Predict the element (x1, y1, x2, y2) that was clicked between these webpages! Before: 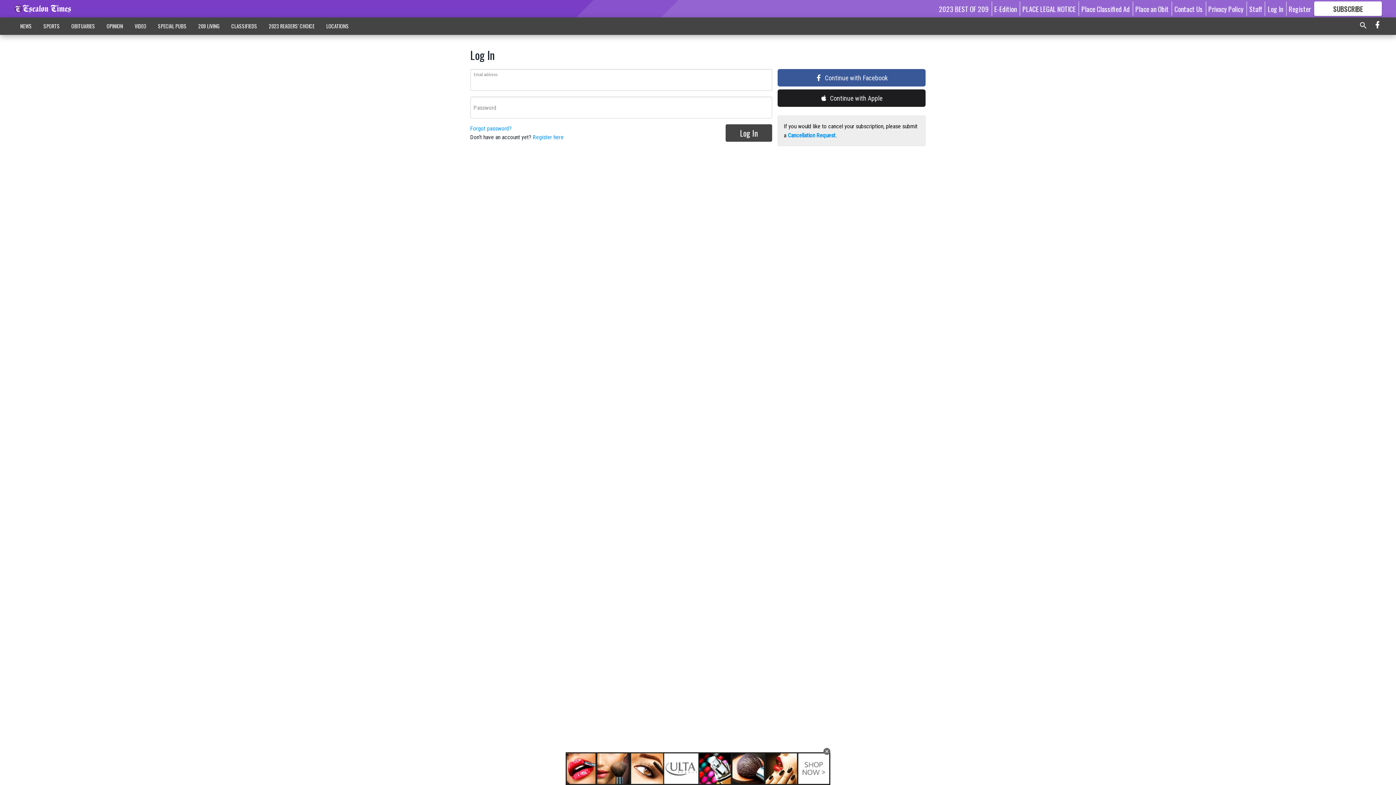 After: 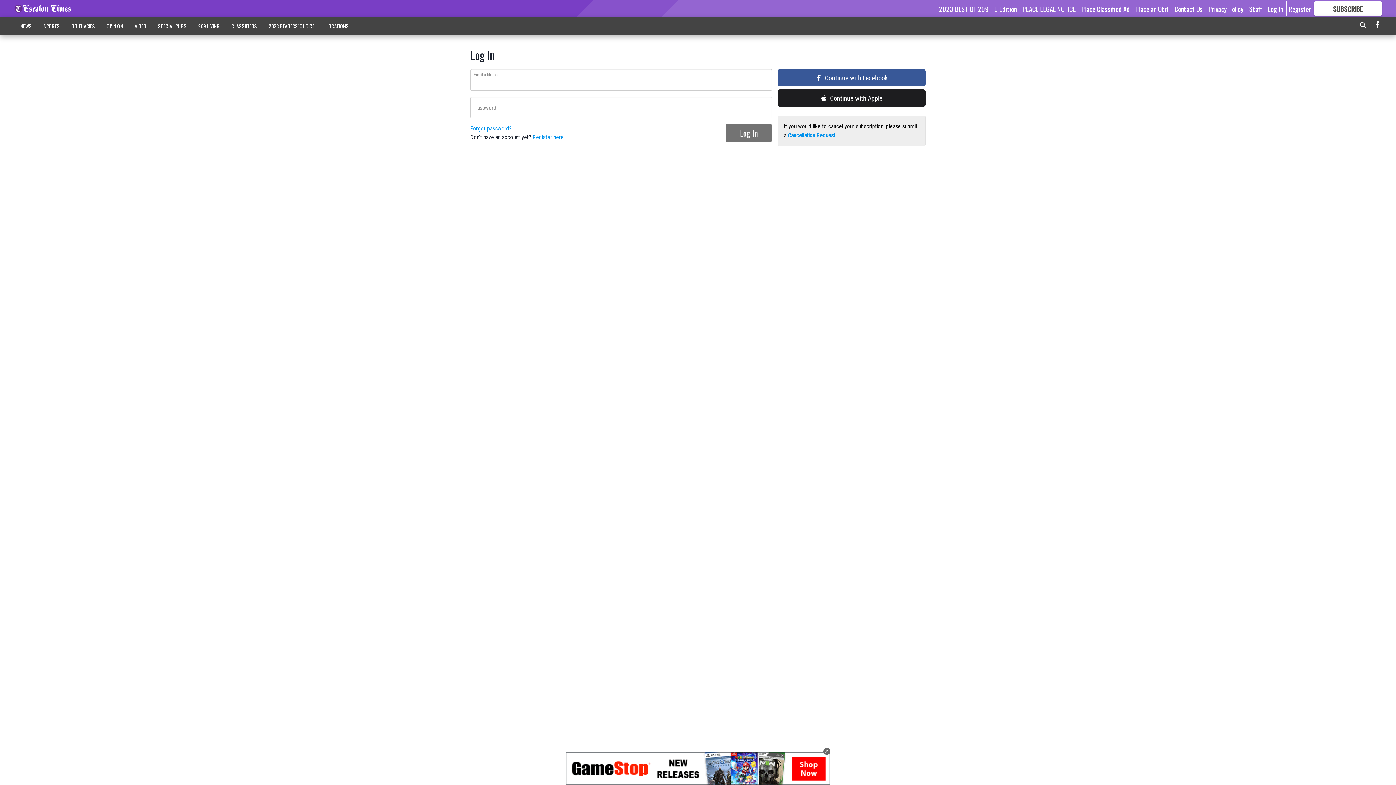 Action: bbox: (725, 124, 772, 141) label: Log In